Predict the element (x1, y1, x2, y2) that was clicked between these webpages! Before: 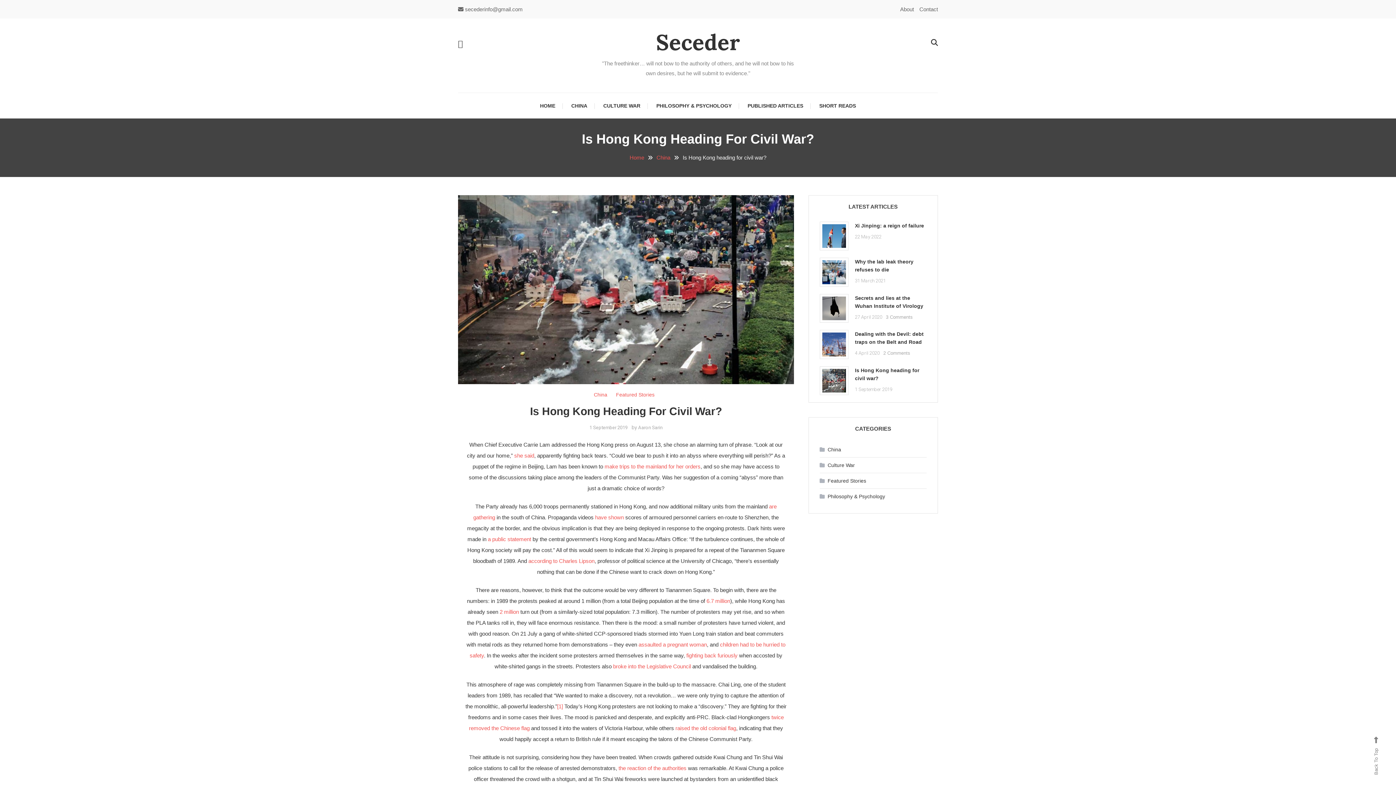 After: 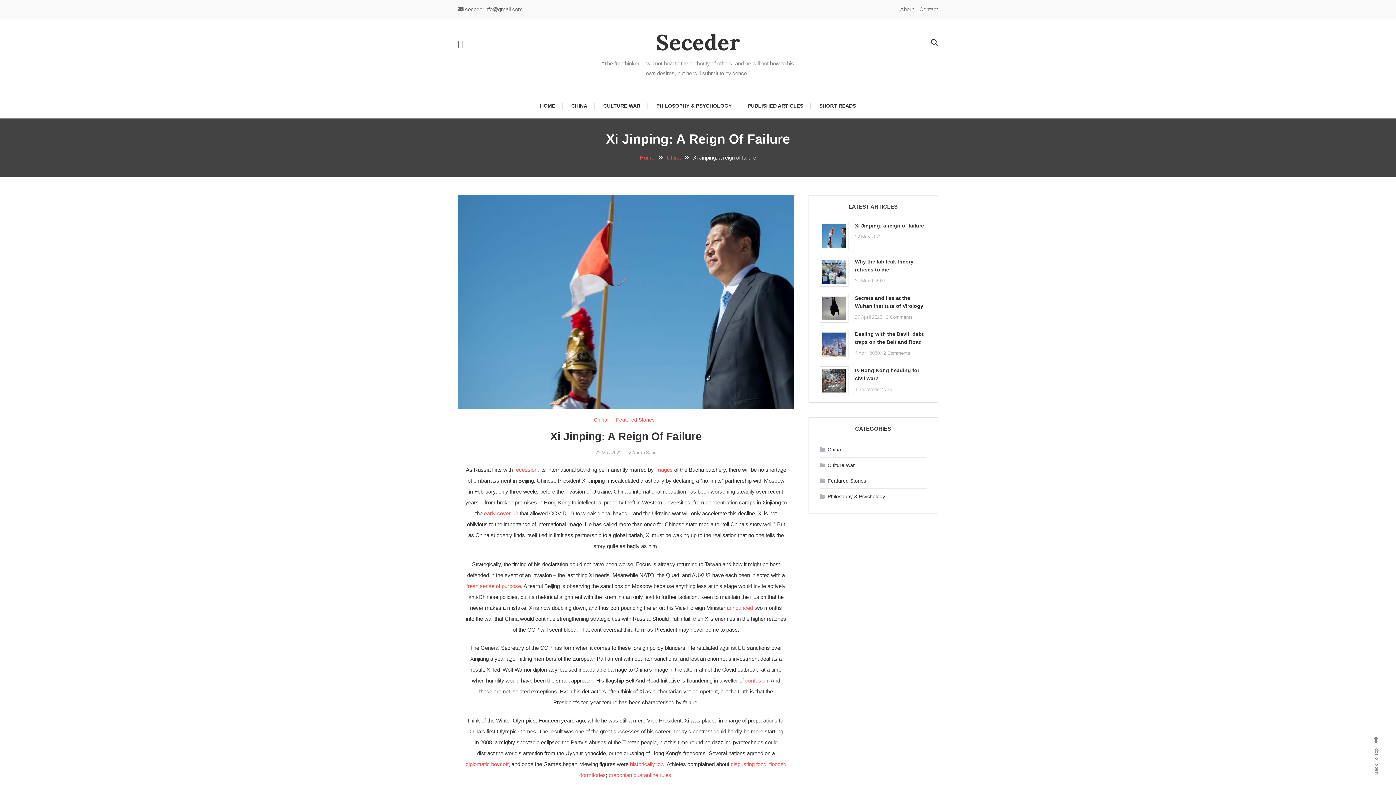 Action: label: Xi Jinping: a reign of failure bbox: (855, 221, 926, 229)